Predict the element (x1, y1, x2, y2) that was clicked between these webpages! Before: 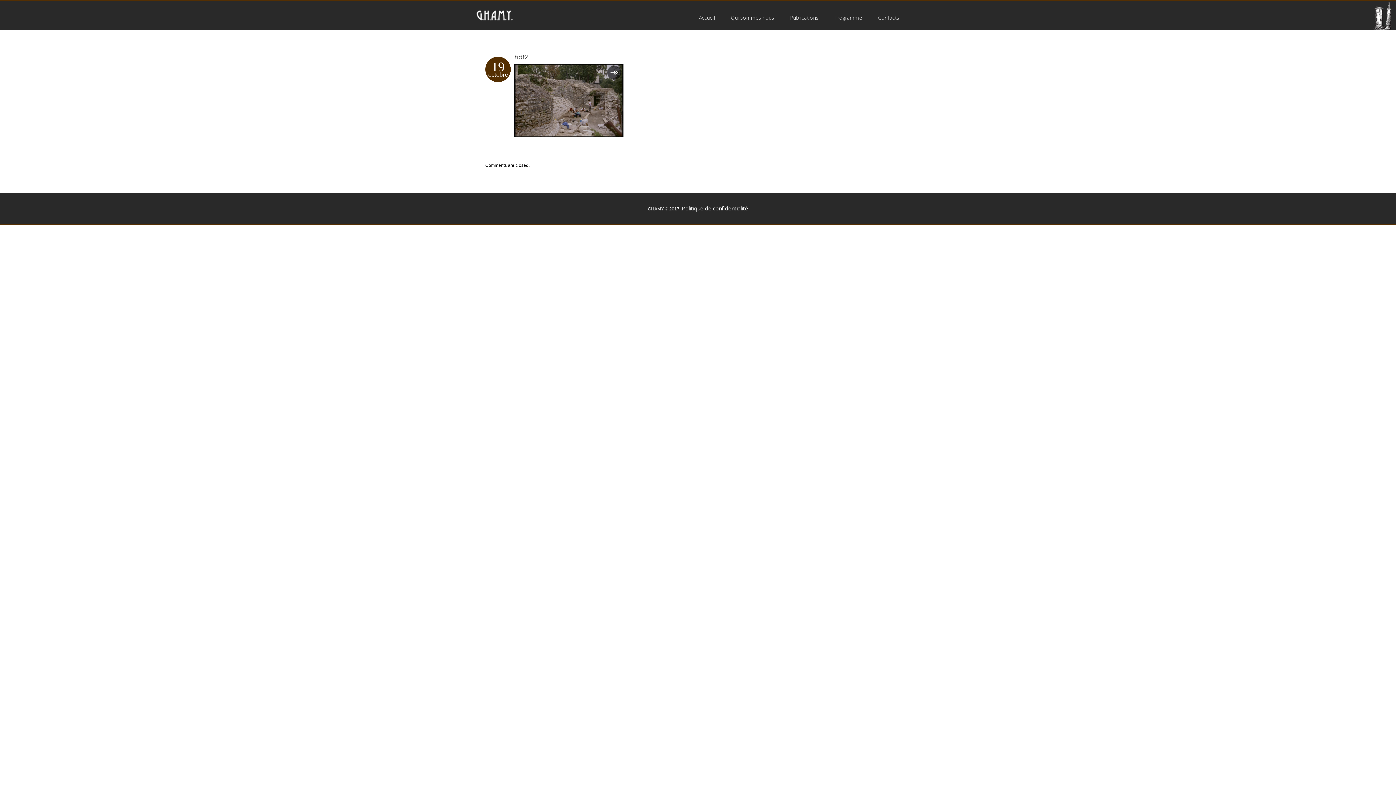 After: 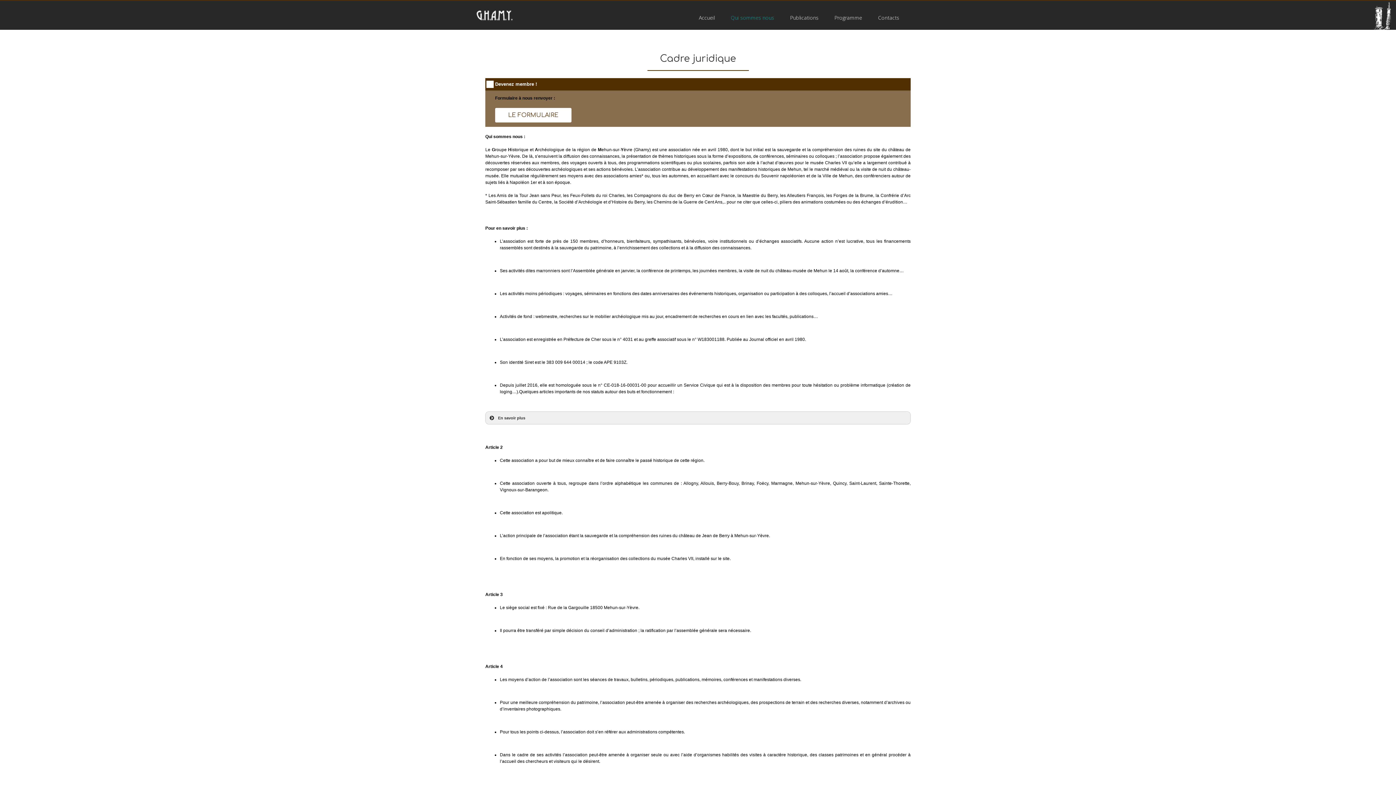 Action: label: Qui sommes nous bbox: (731, 14, 774, 20)